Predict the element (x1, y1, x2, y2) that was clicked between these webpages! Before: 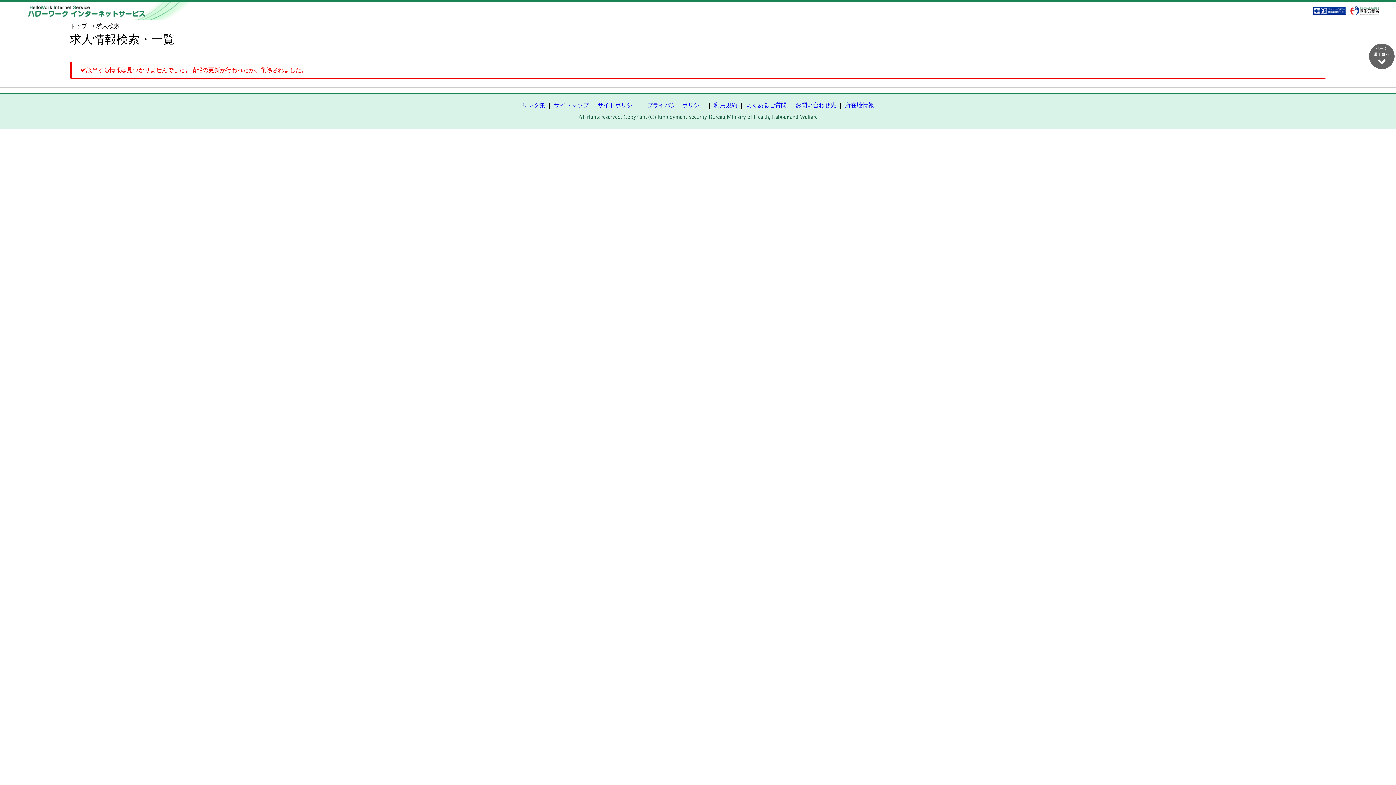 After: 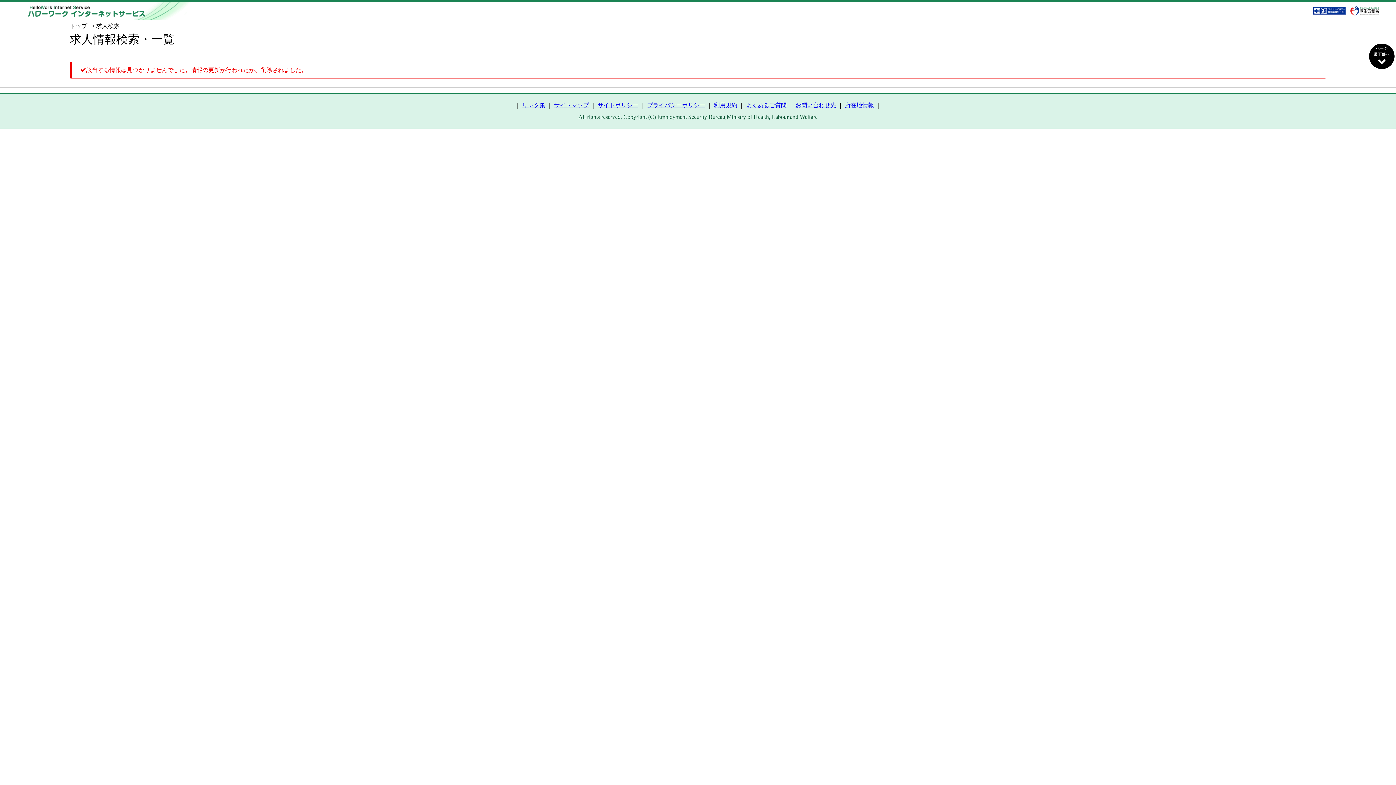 Action: bbox: (1369, 43, 1394, 69) label: ページ
最下部へ
